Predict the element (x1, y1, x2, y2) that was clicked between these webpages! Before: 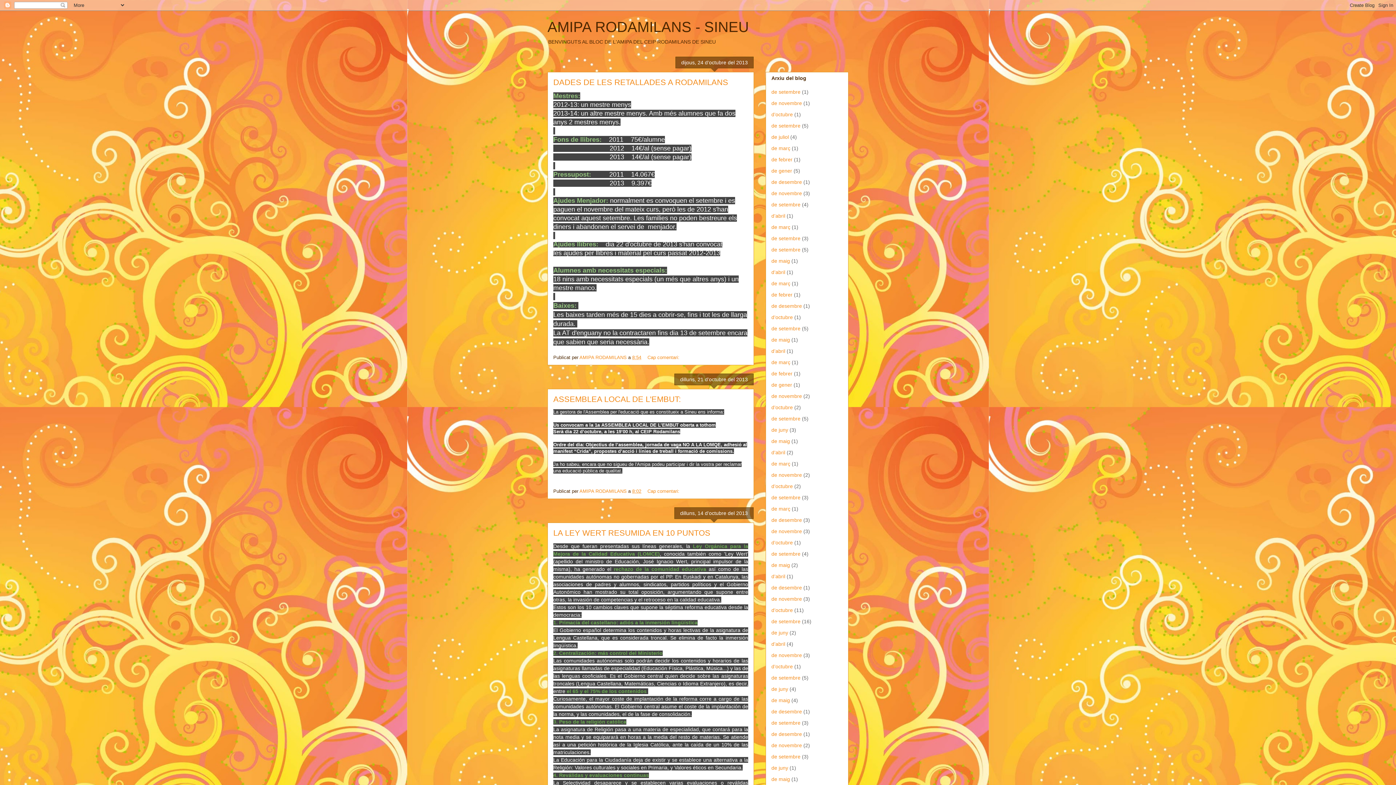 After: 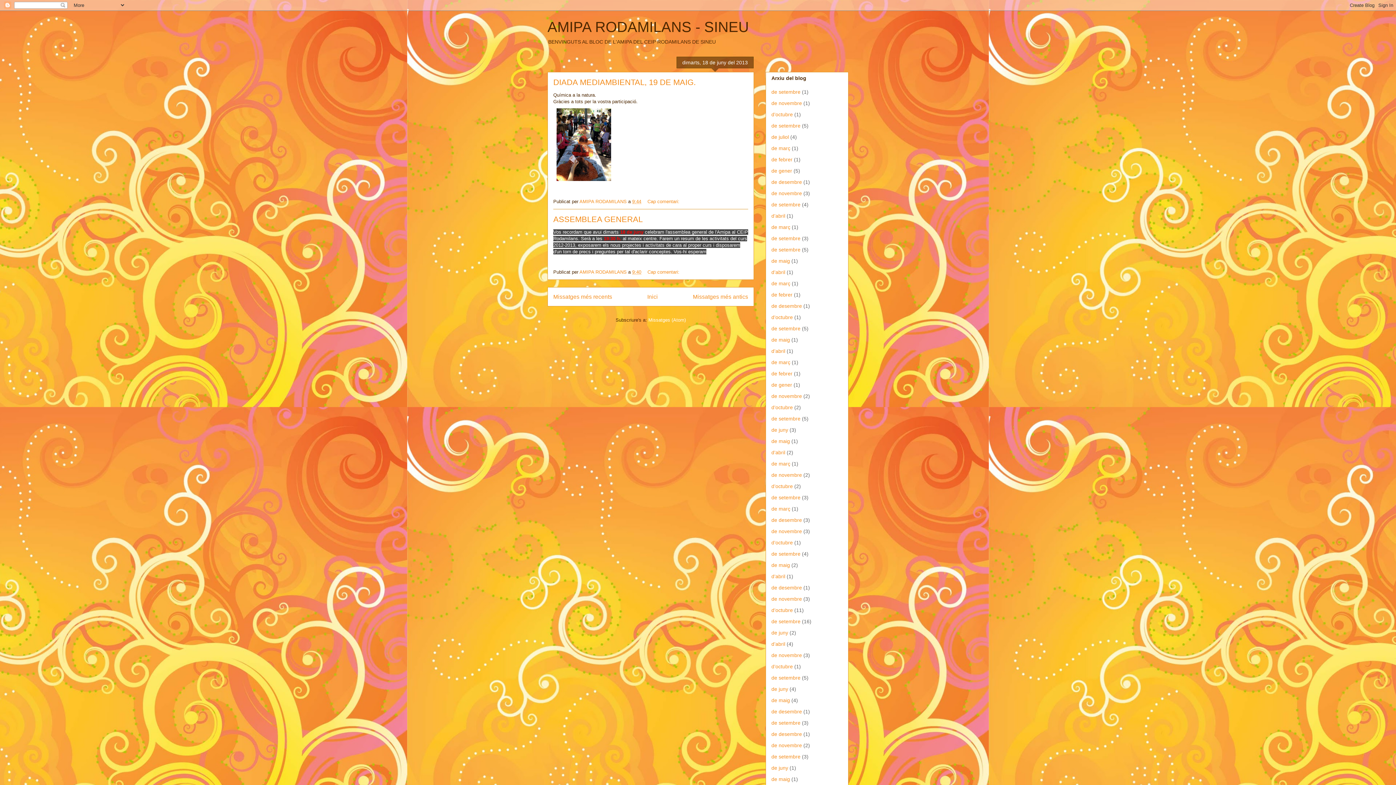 Action: label: de juny bbox: (771, 630, 788, 636)